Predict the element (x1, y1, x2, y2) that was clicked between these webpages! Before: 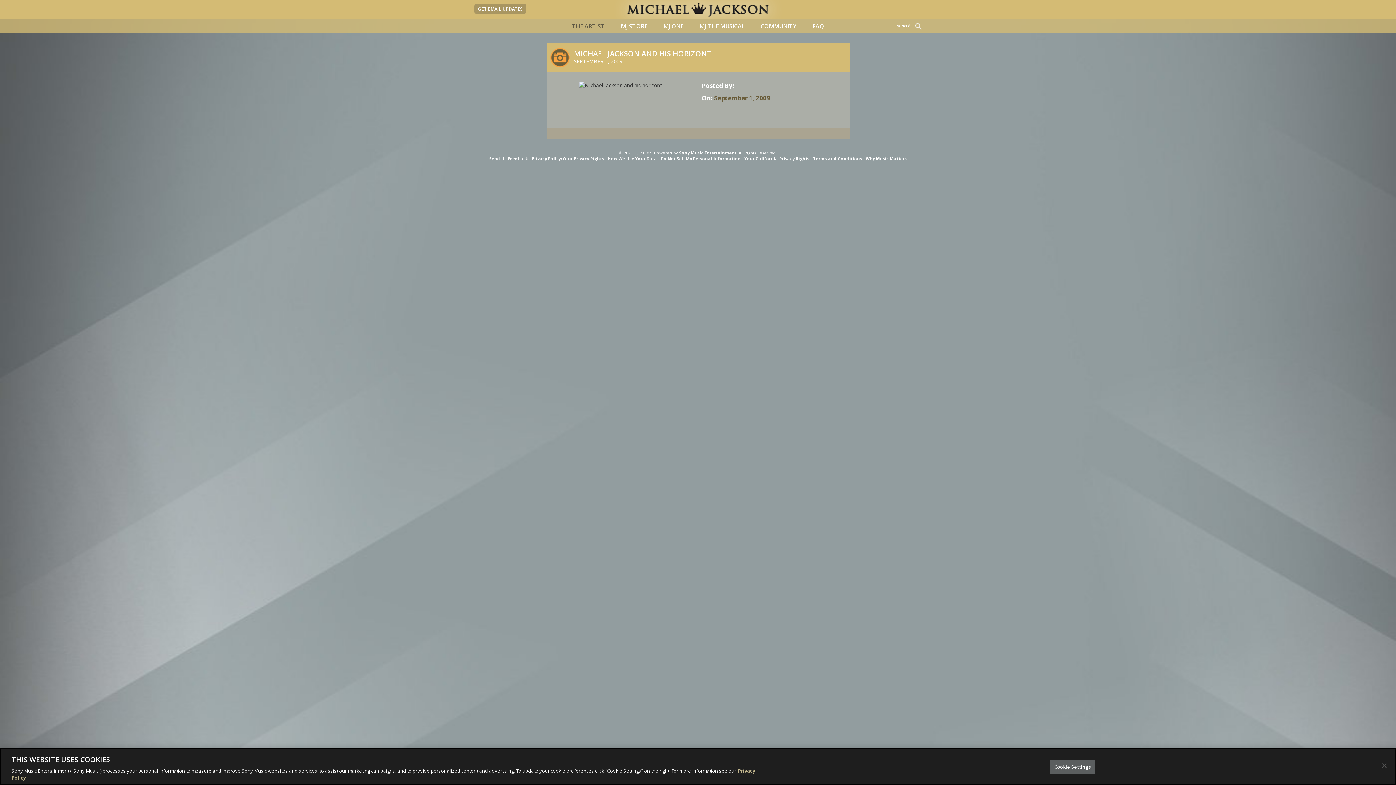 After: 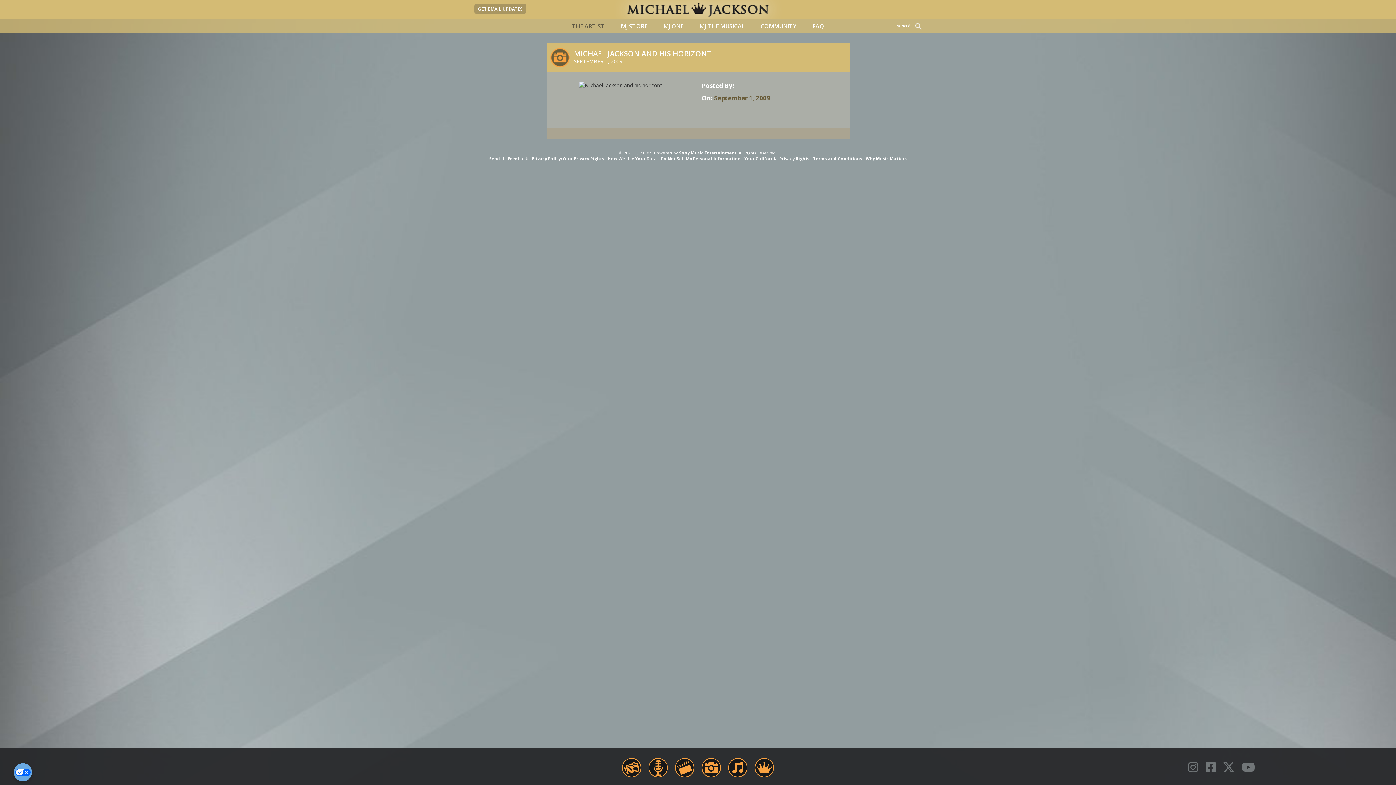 Action: bbox: (1376, 758, 1392, 774) label: Close